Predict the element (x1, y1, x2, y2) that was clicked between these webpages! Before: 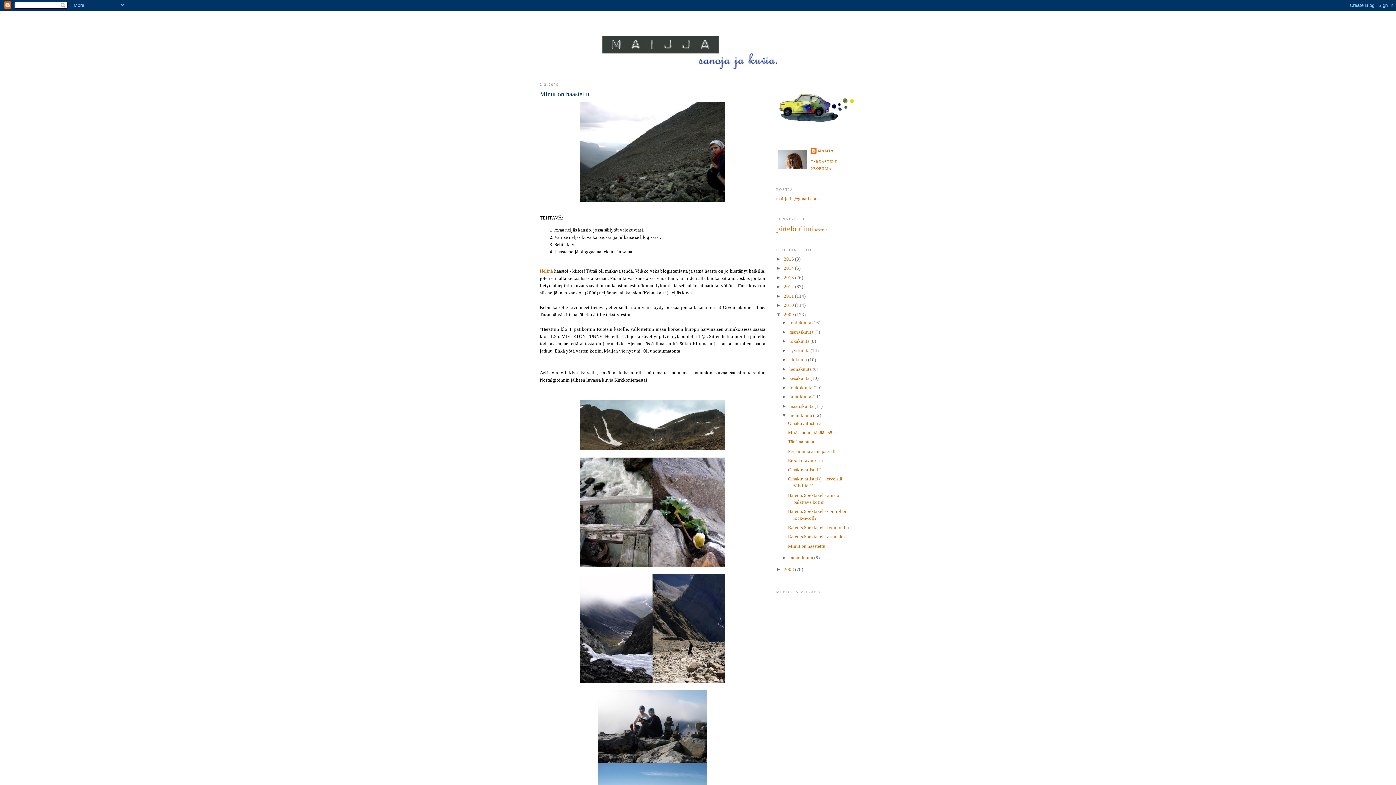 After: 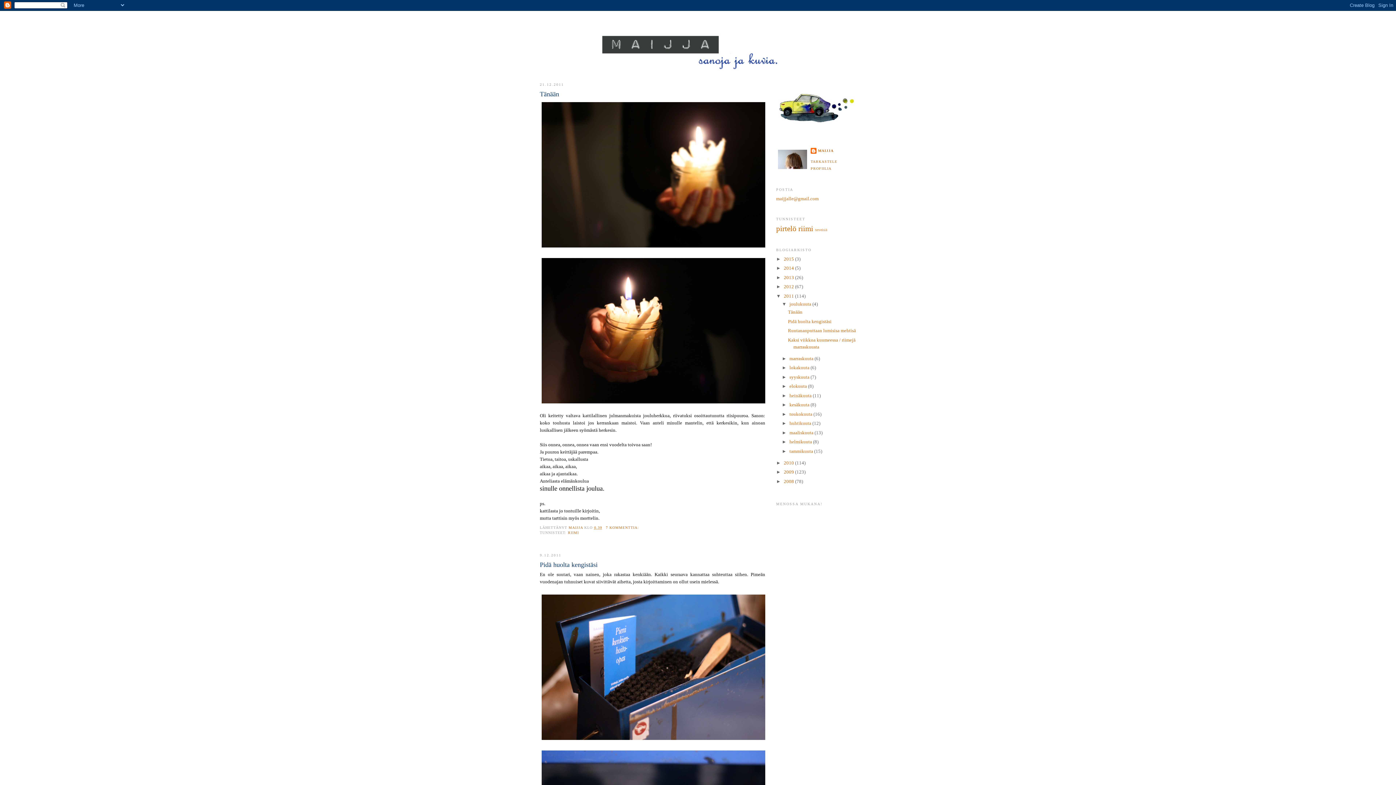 Action: label: 2011  bbox: (784, 293, 795, 298)